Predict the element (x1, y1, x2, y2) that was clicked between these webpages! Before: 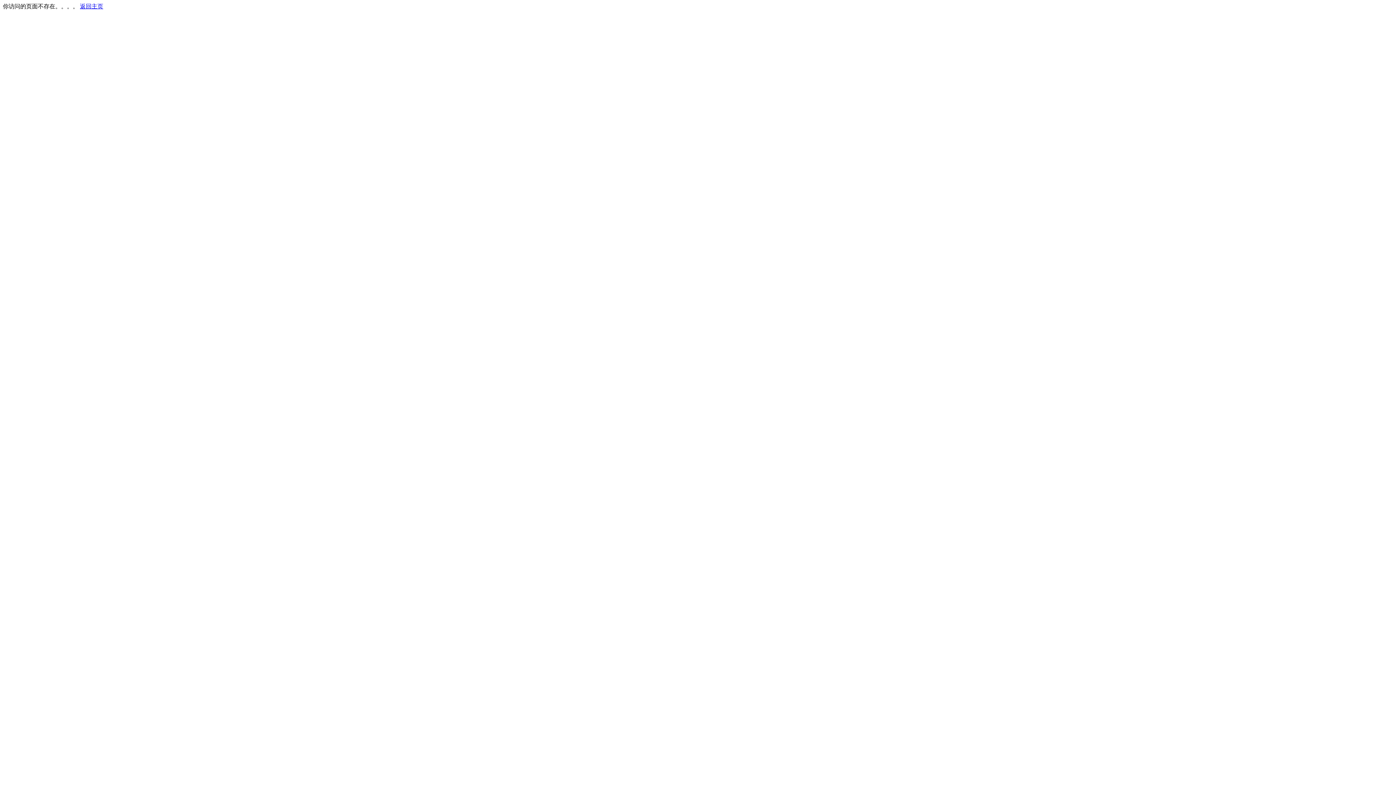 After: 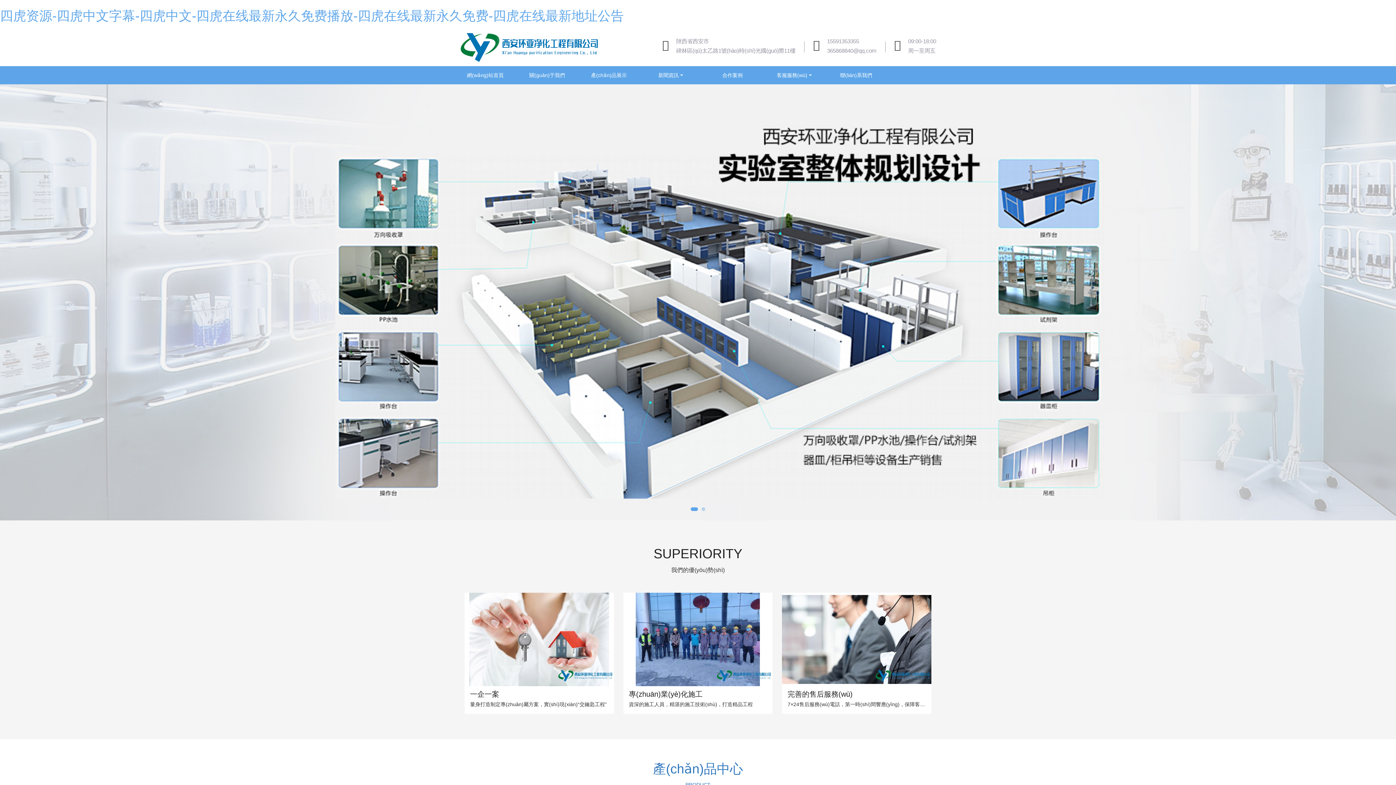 Action: label: 返回主页 bbox: (80, 3, 103, 9)